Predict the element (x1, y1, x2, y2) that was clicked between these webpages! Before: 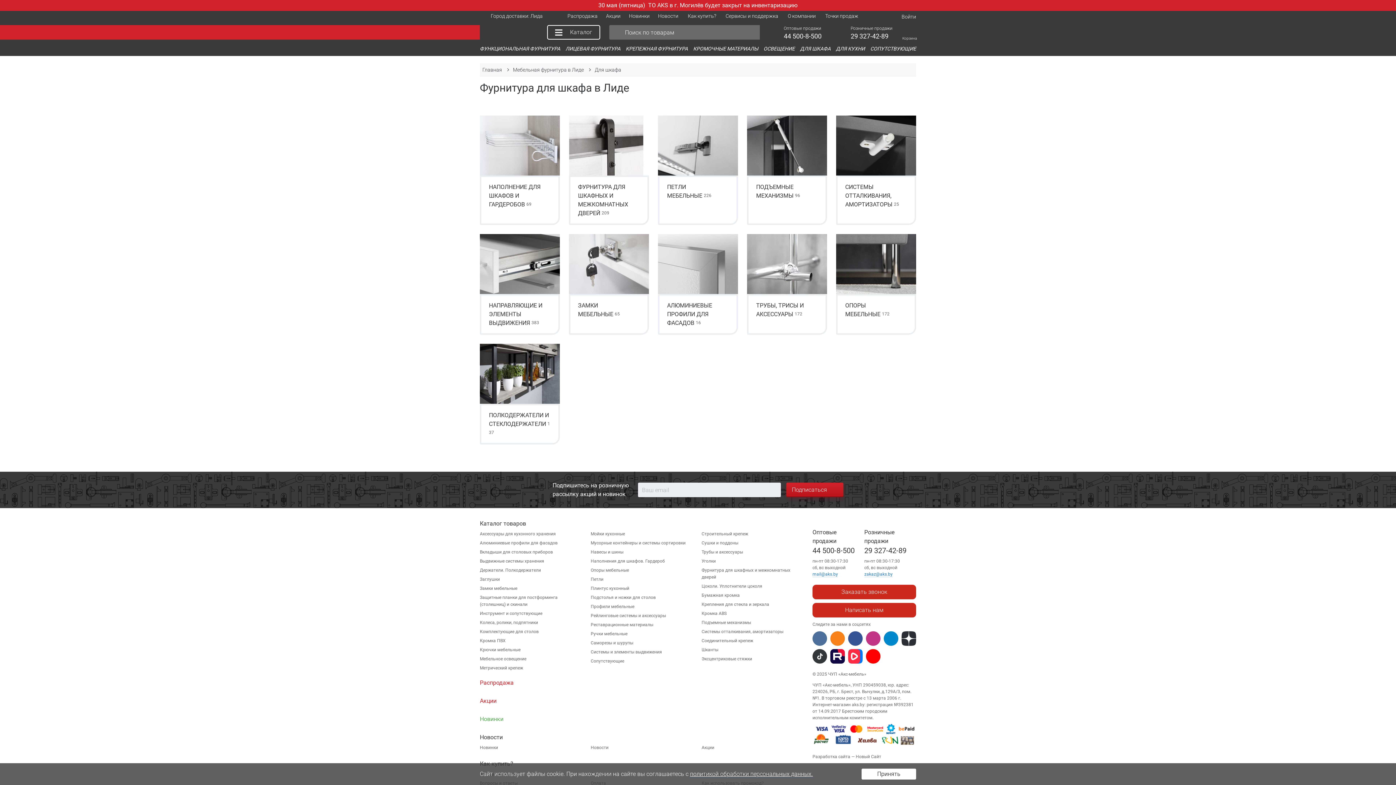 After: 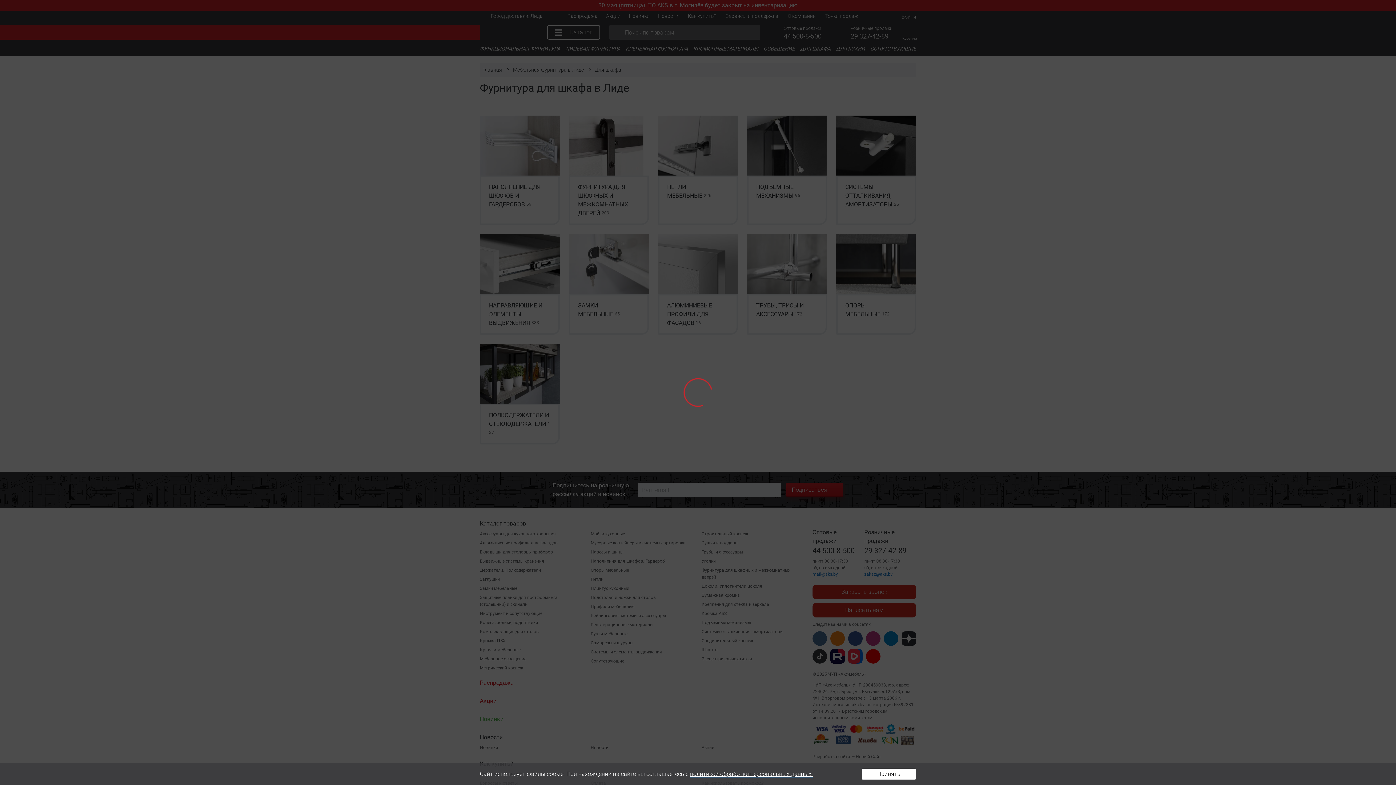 Action: bbox: (812, 585, 916, 599) label: Заказать звонок